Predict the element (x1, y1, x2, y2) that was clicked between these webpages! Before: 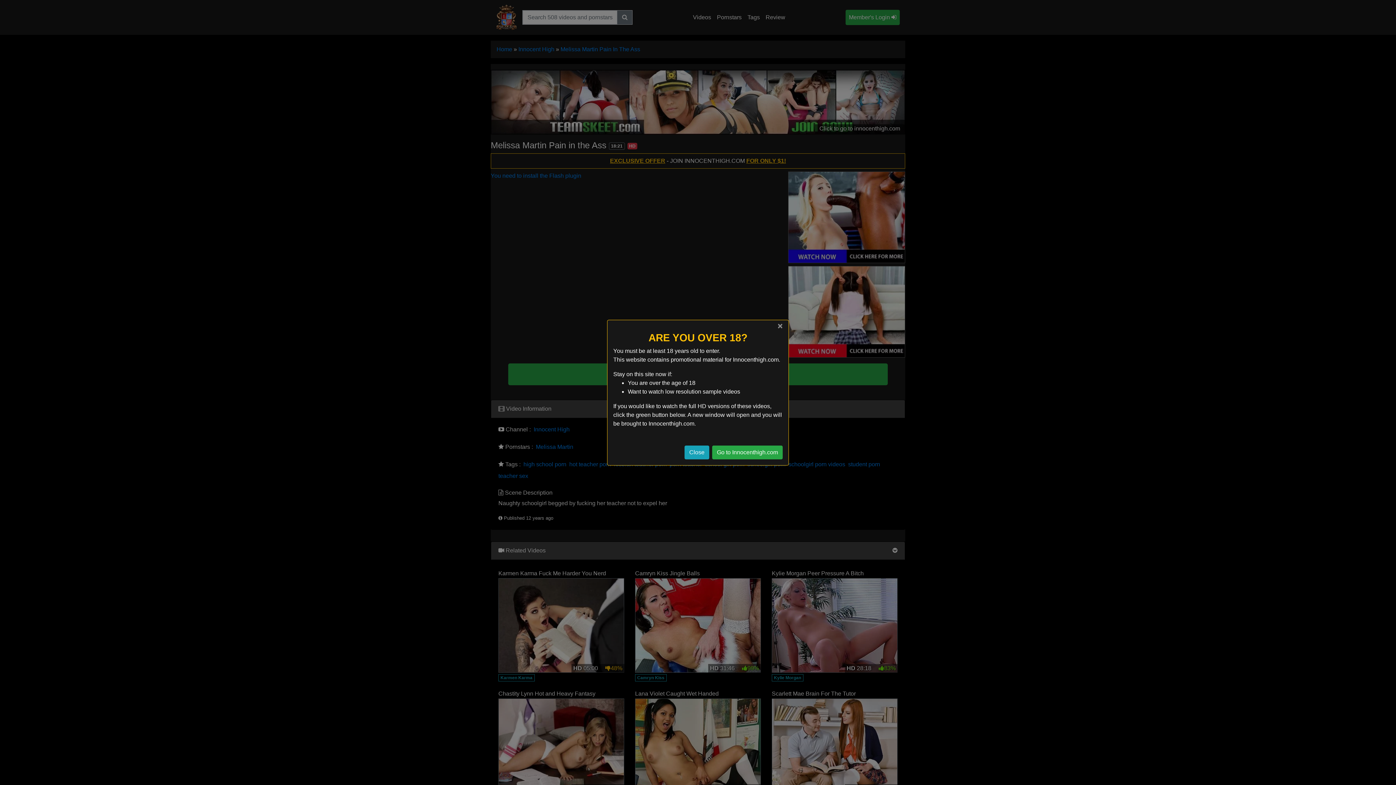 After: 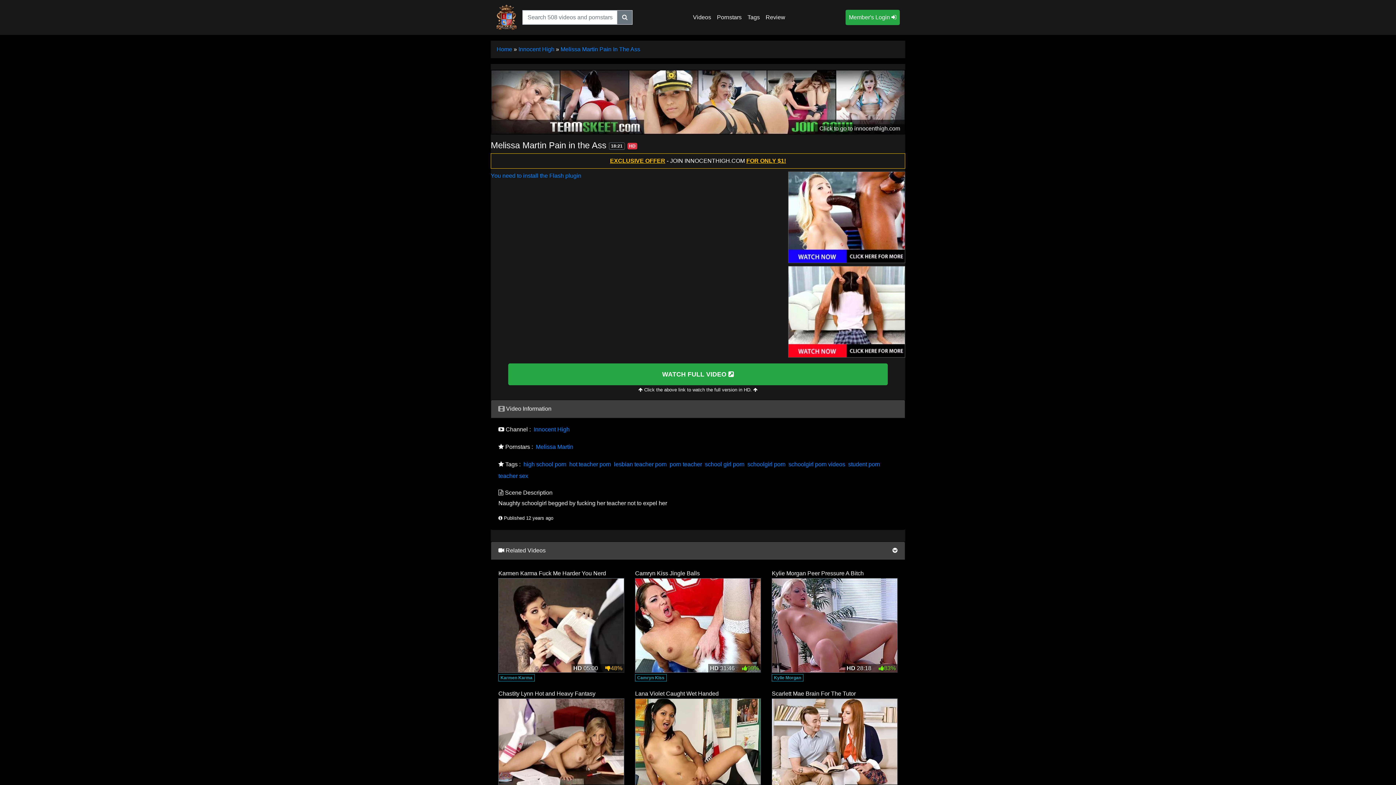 Action: label: Go to Innocenthigh.com bbox: (712, 445, 782, 459)